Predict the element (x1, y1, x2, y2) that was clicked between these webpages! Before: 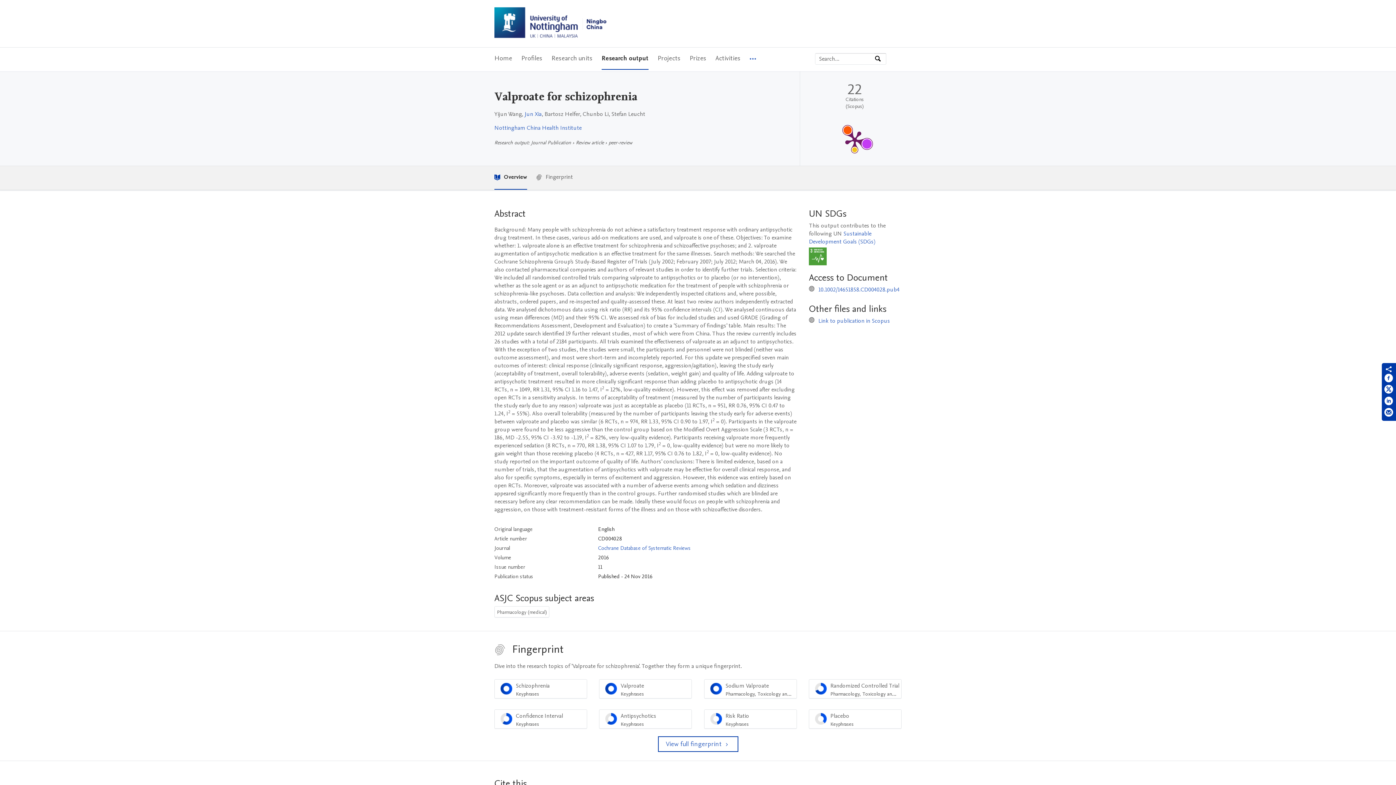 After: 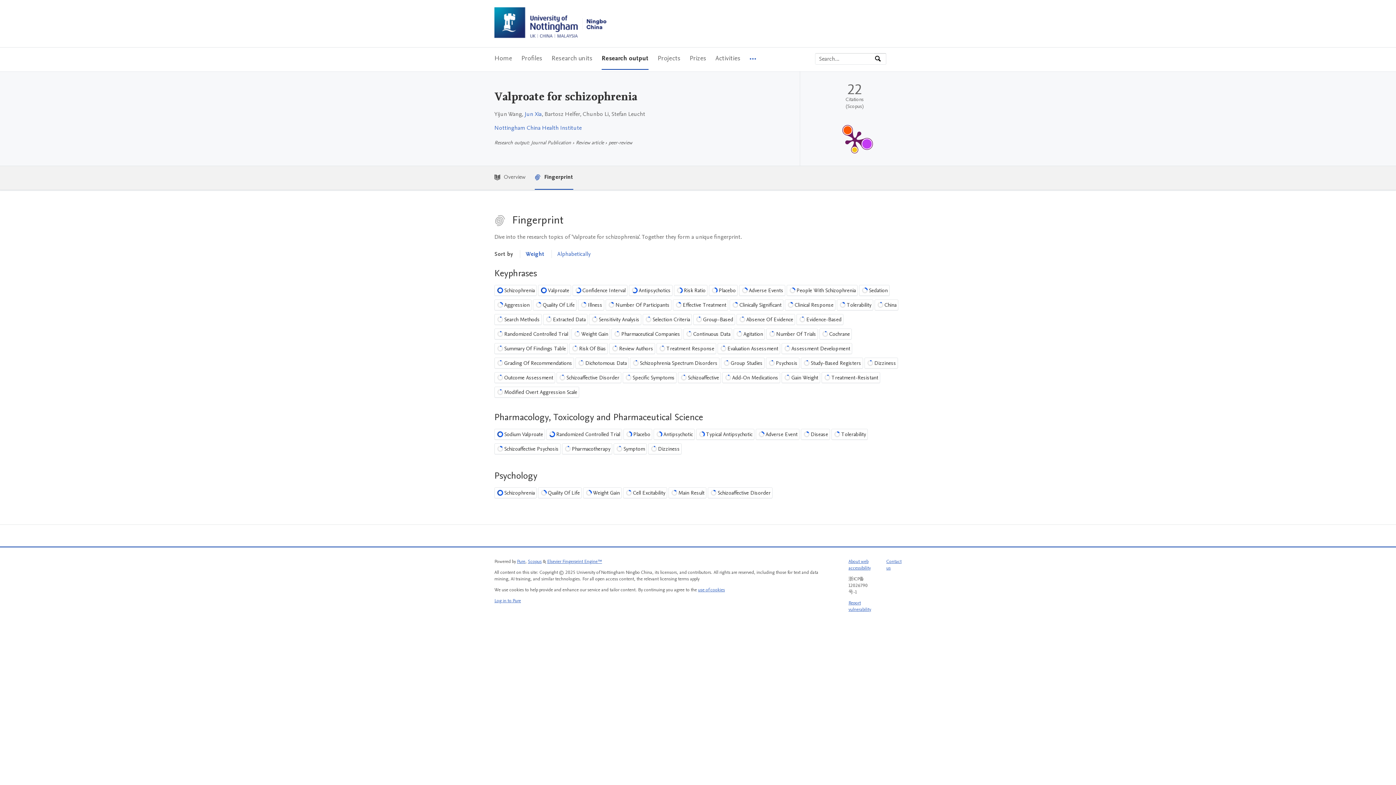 Action: label: View full fingerprint  bbox: (658, 736, 738, 752)